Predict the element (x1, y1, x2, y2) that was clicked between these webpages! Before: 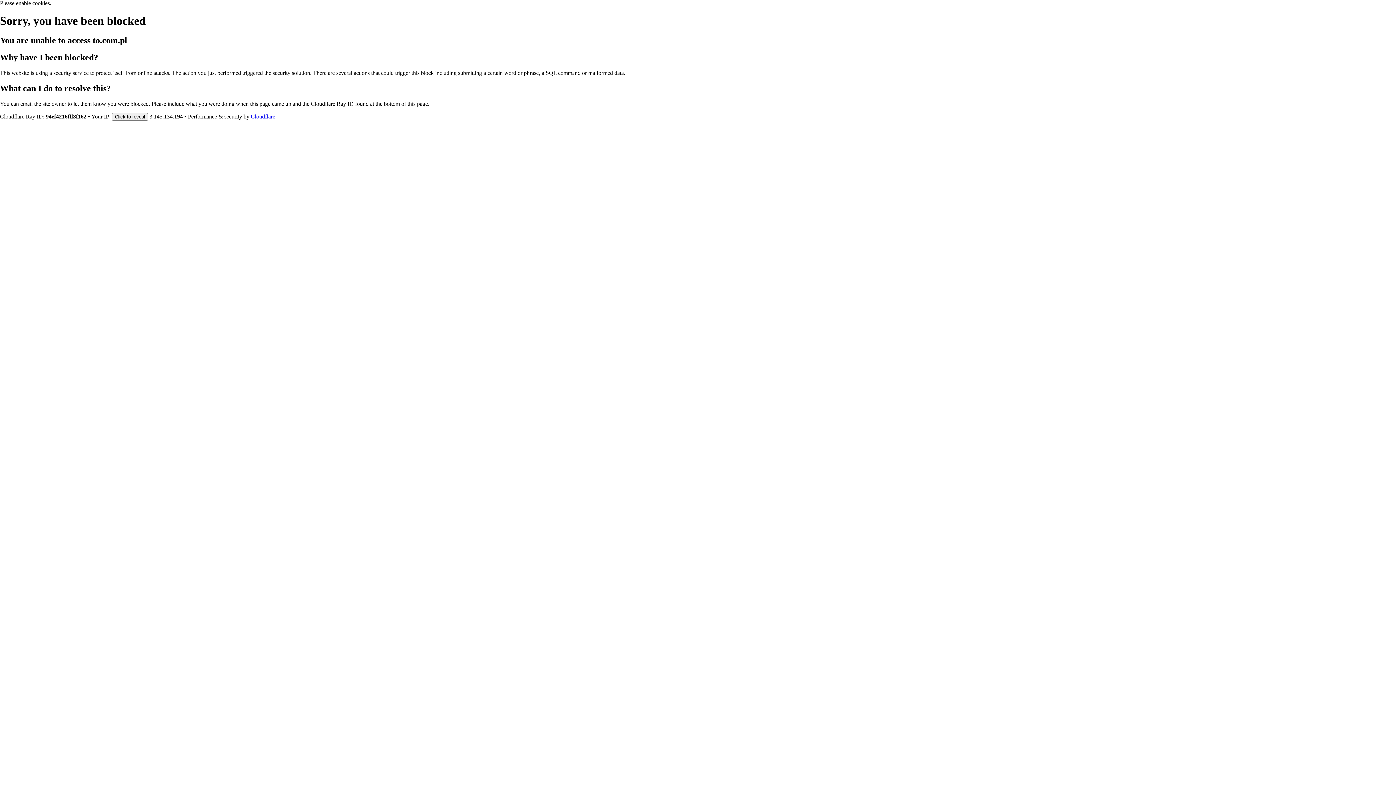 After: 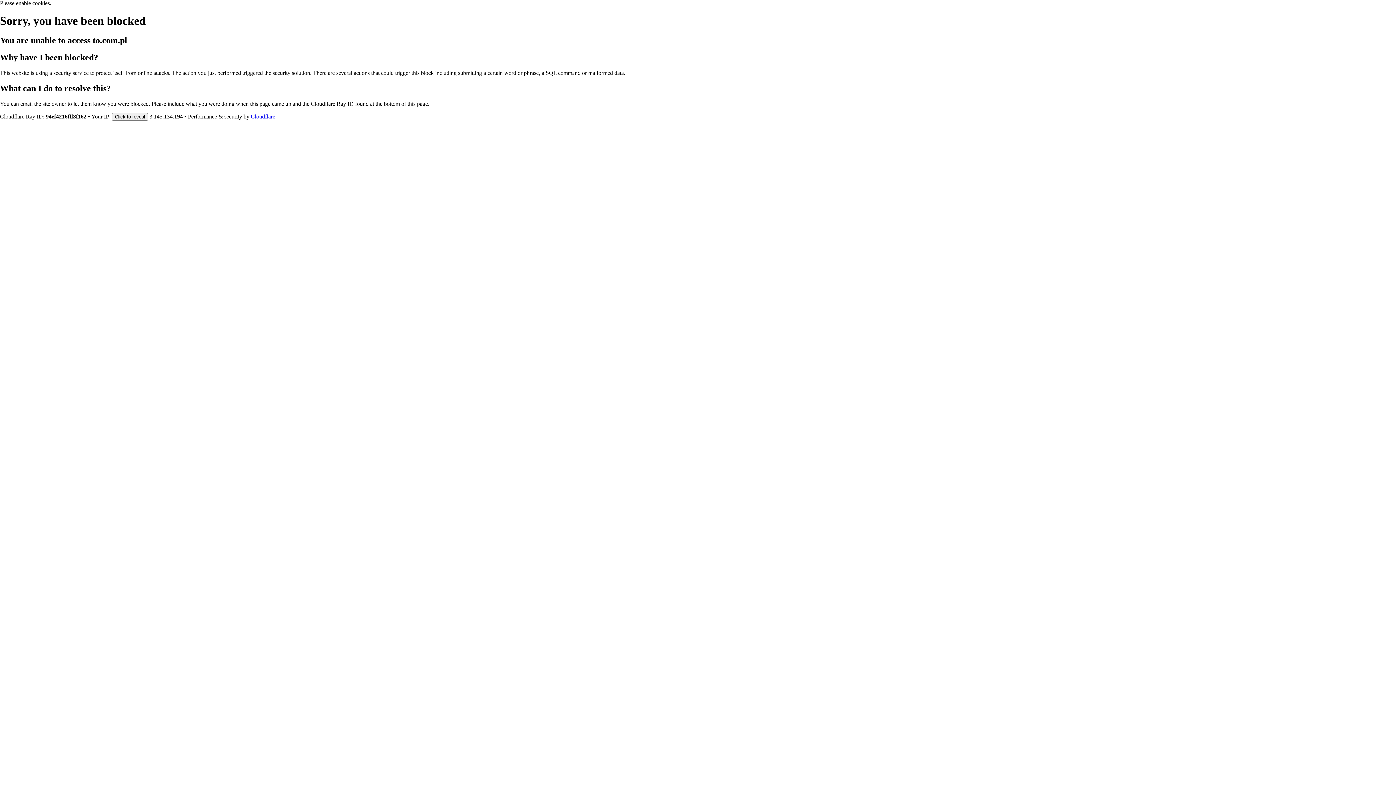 Action: bbox: (250, 113, 275, 119) label: Cloudflare